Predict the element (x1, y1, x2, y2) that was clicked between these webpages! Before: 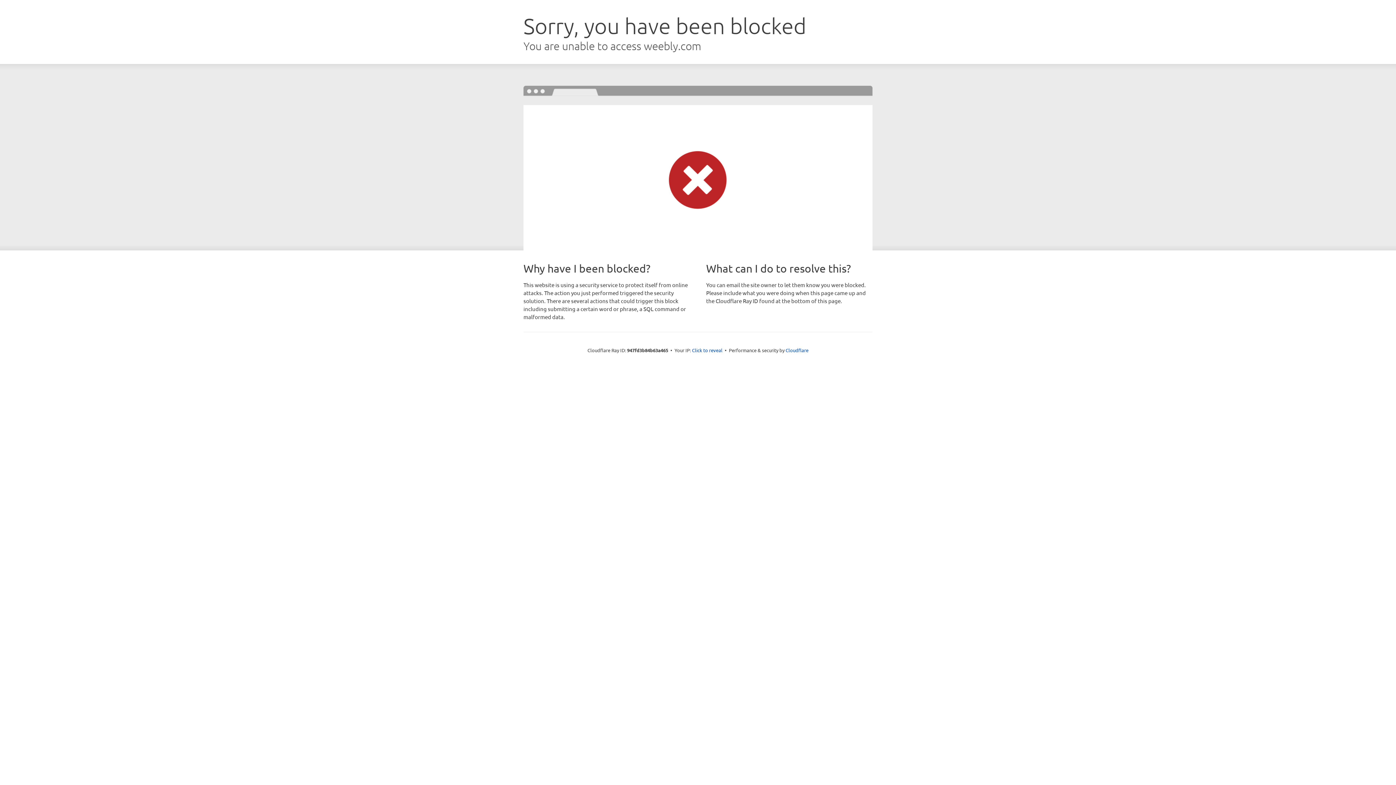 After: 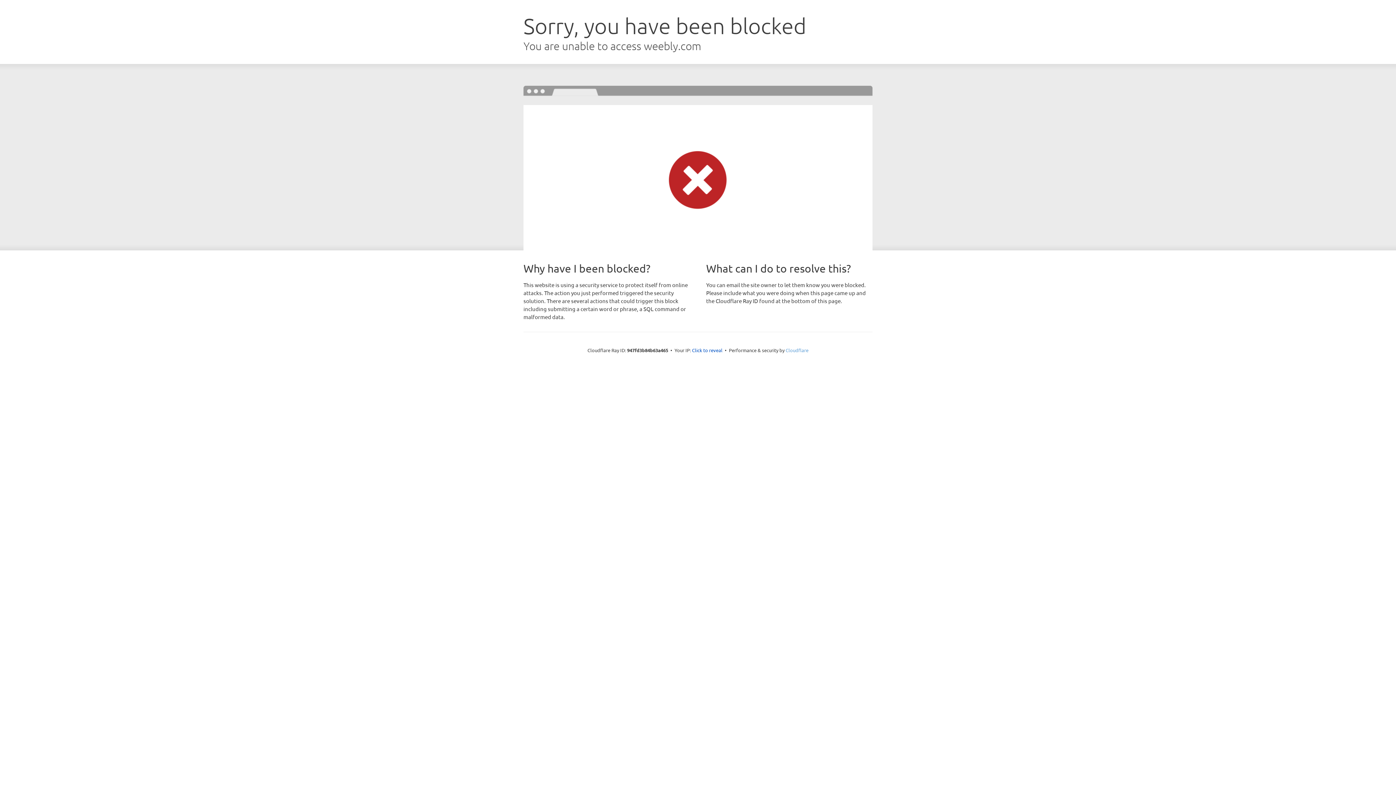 Action: bbox: (785, 347, 808, 353) label: Cloudflare